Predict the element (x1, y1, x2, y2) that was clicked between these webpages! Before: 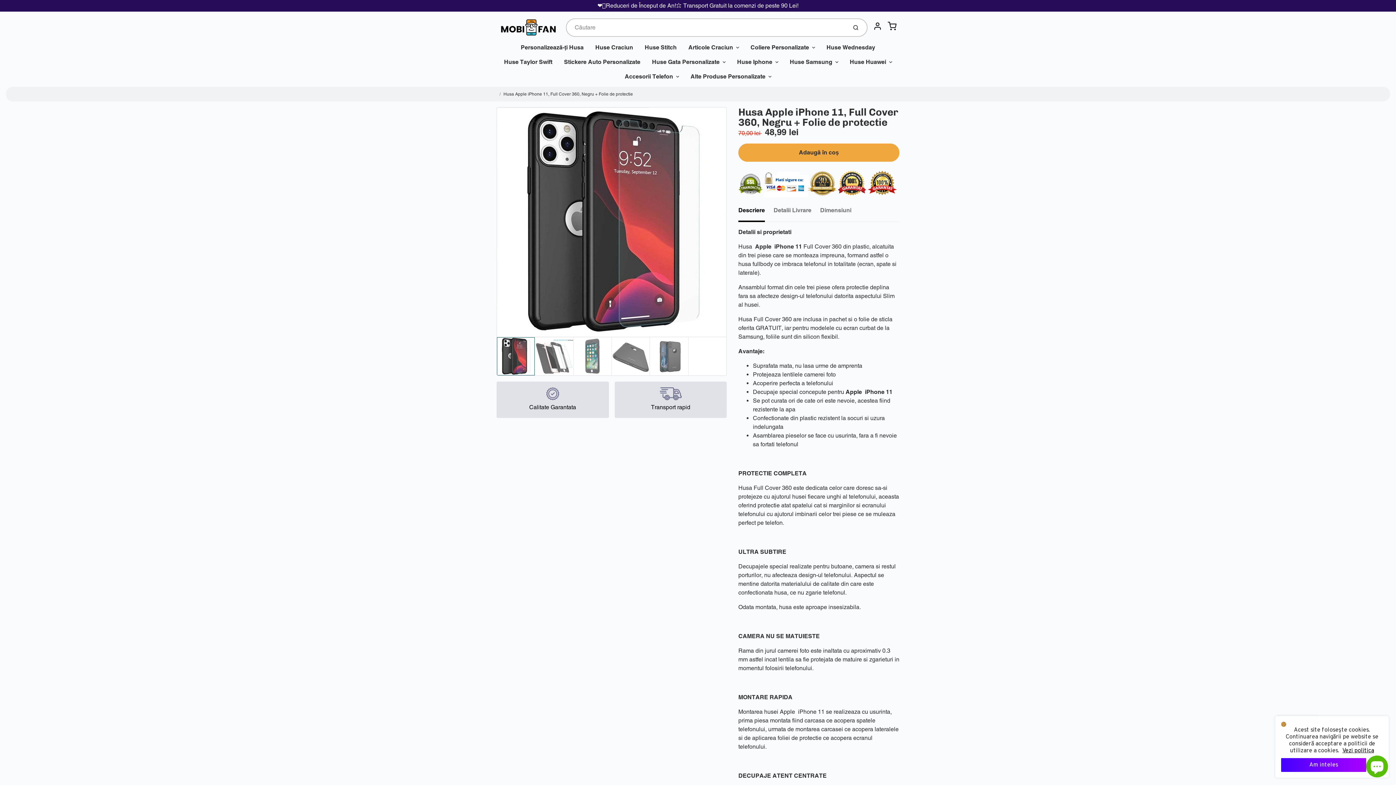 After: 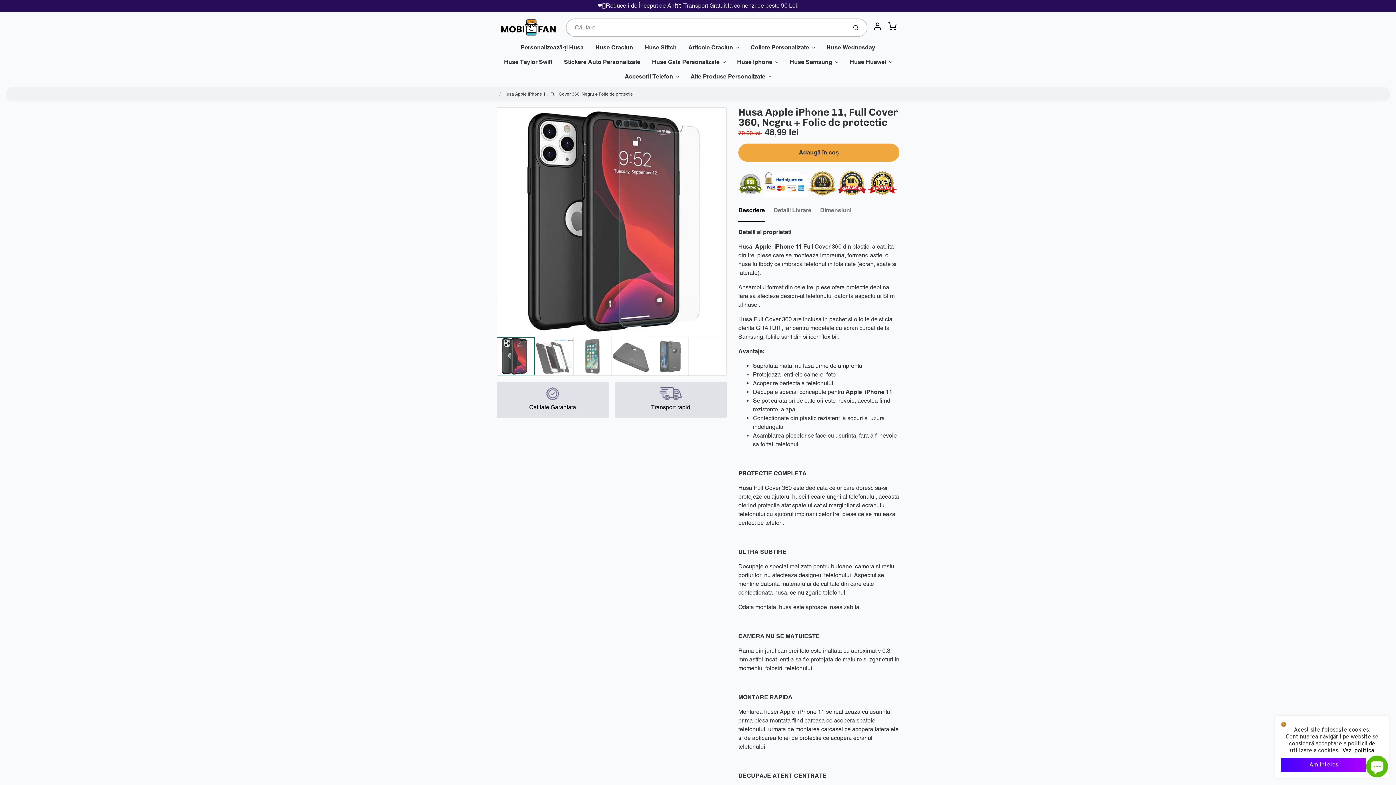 Action: bbox: (503, 89, 633, 98) label: Husa Apple iPhone 11, Full Cover 360, Negru + Folie de protectie